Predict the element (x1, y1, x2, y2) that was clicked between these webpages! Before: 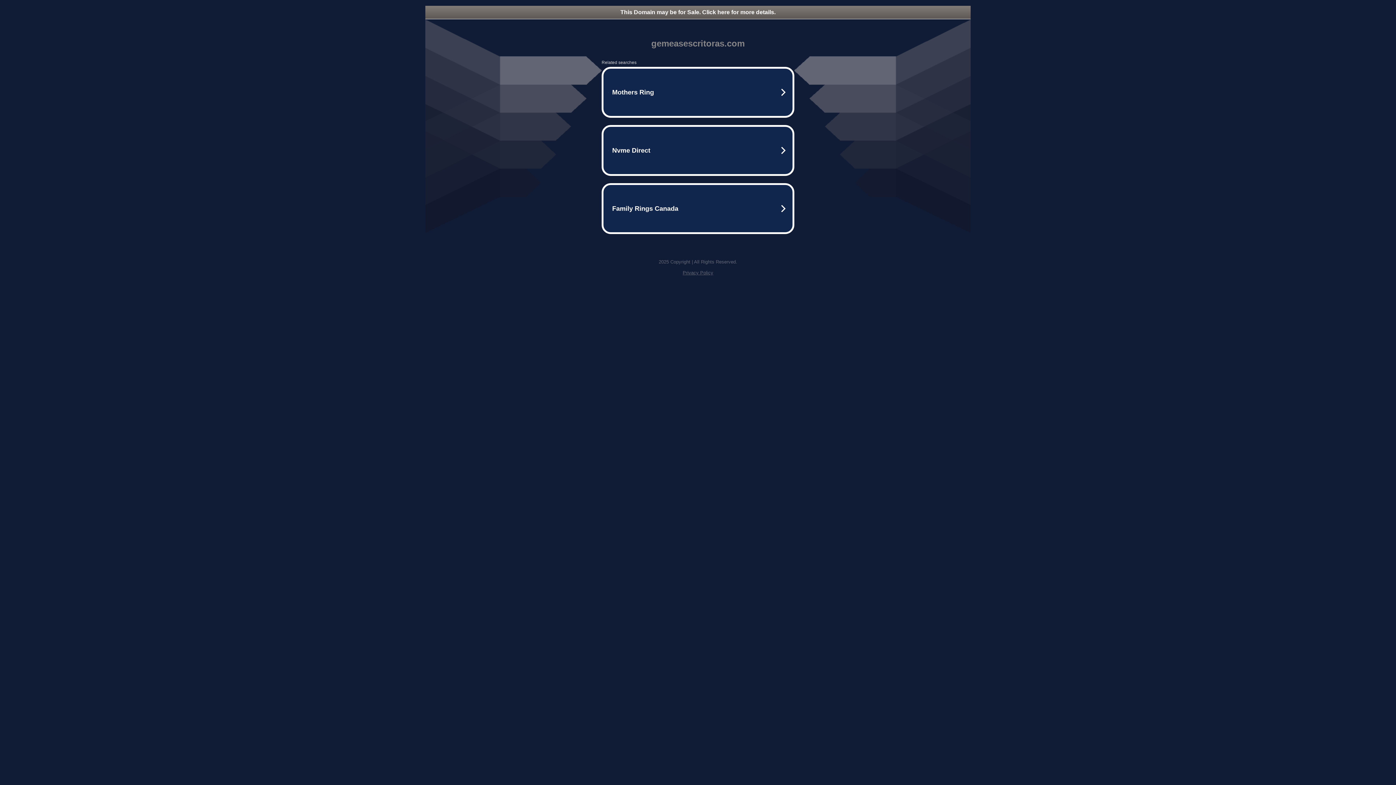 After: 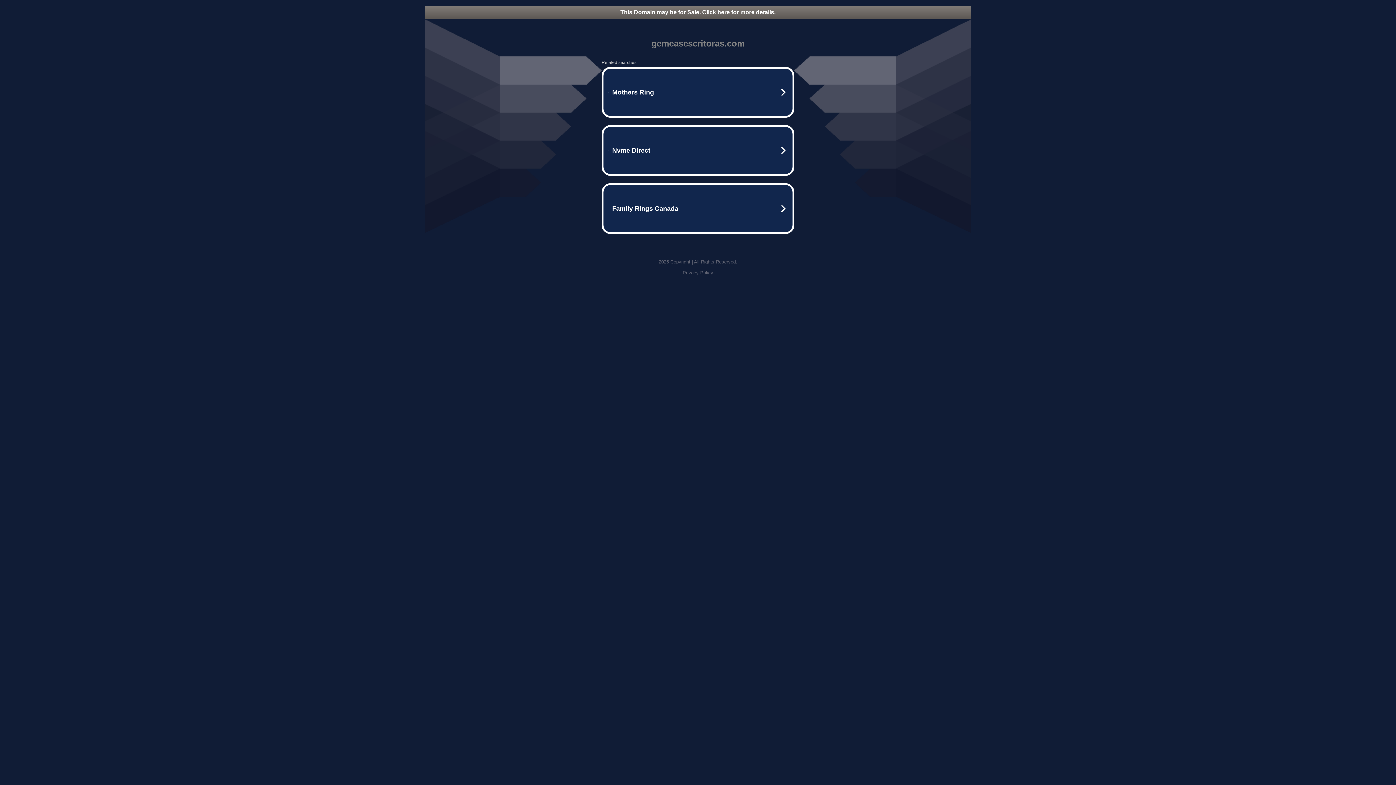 Action: bbox: (425, 5, 970, 18) label: This Domain may be for Sale. Click here for more details.